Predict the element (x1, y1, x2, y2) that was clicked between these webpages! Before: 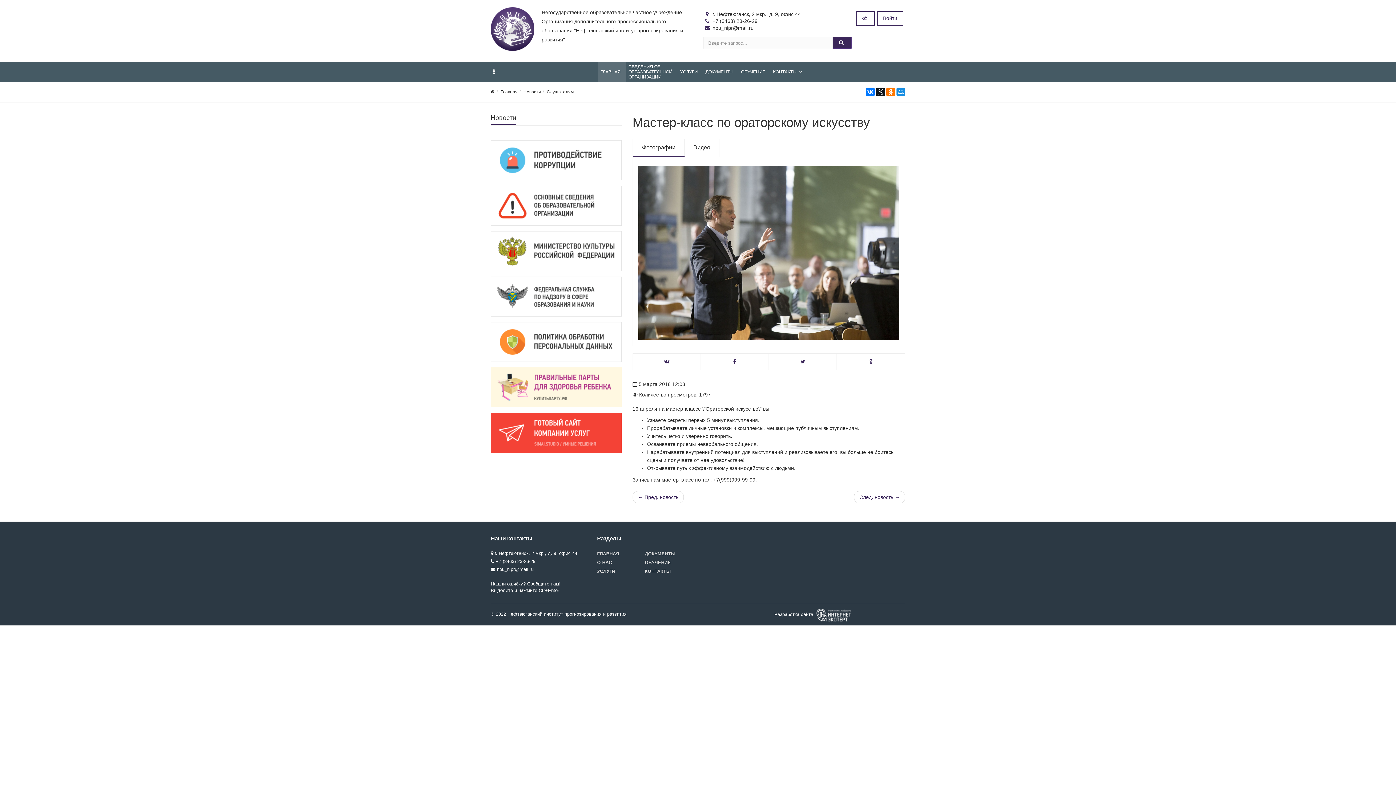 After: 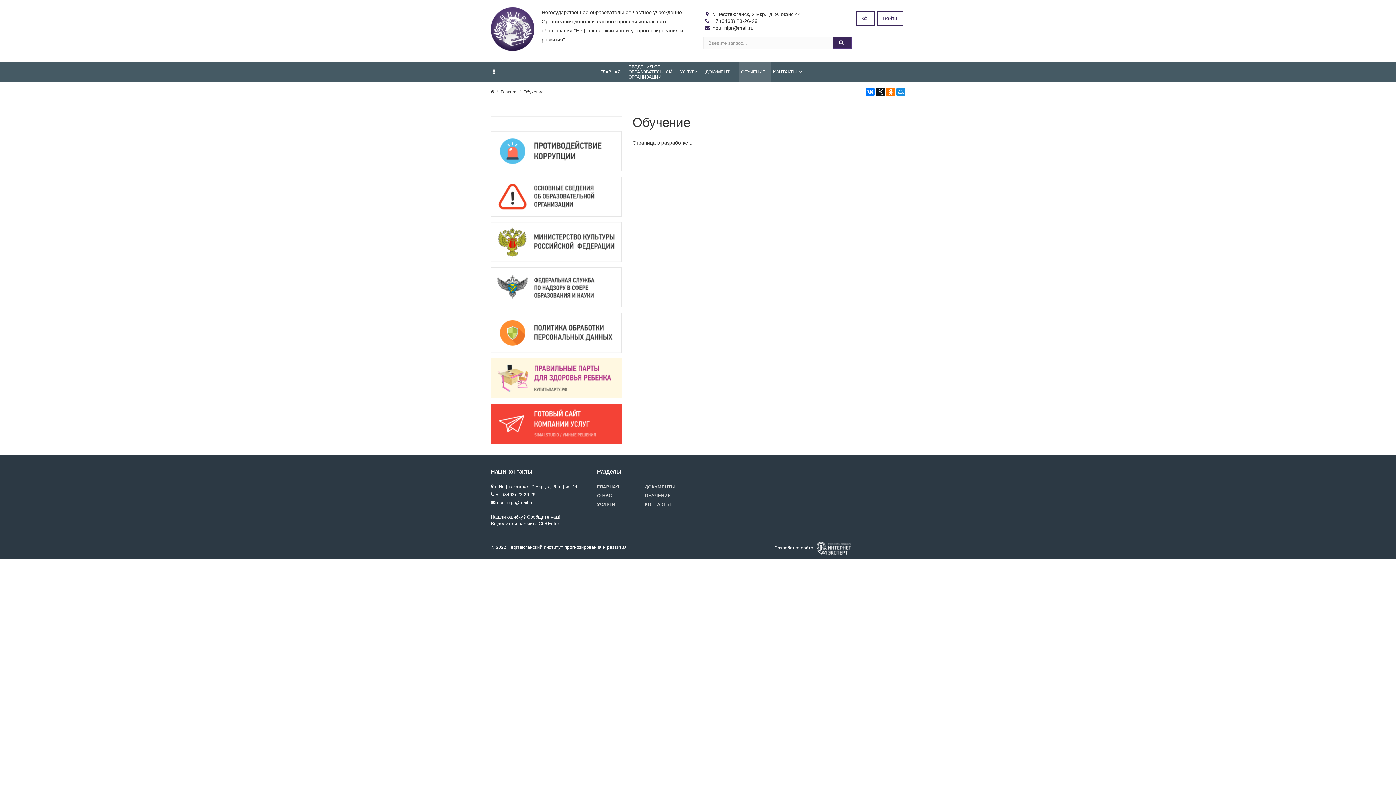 Action: label: ОБУЧЕНИЕ bbox: (738, 61, 770, 82)